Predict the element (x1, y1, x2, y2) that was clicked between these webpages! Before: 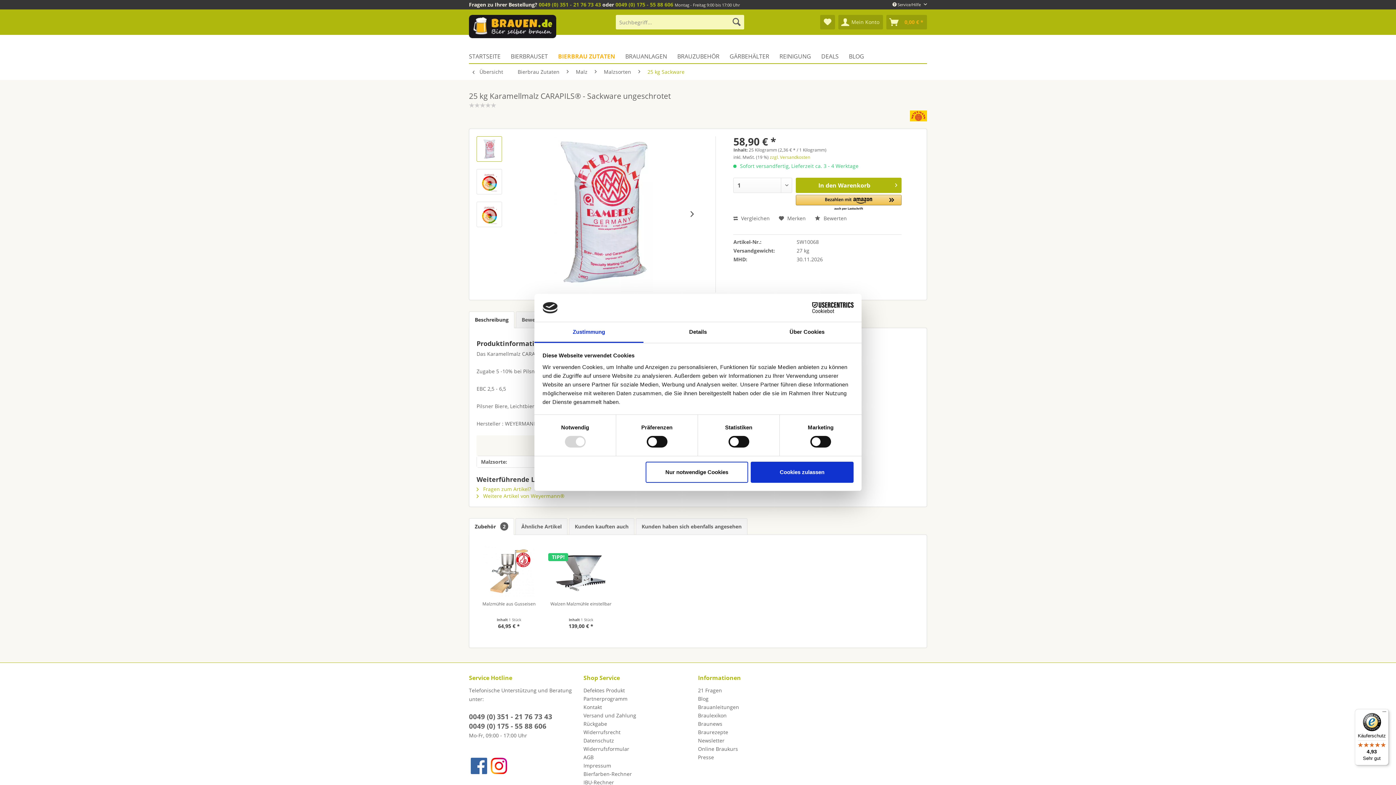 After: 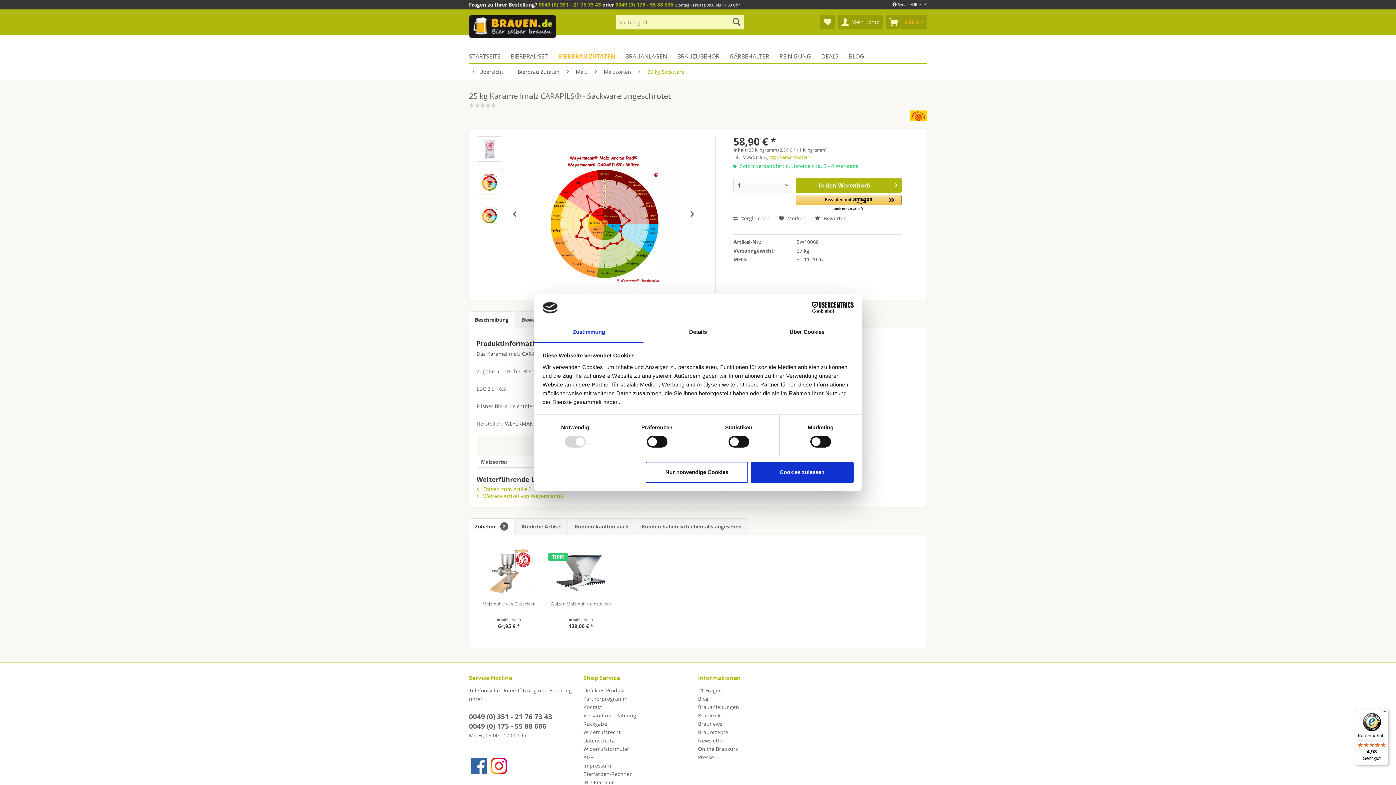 Action: bbox: (476, 169, 502, 194)